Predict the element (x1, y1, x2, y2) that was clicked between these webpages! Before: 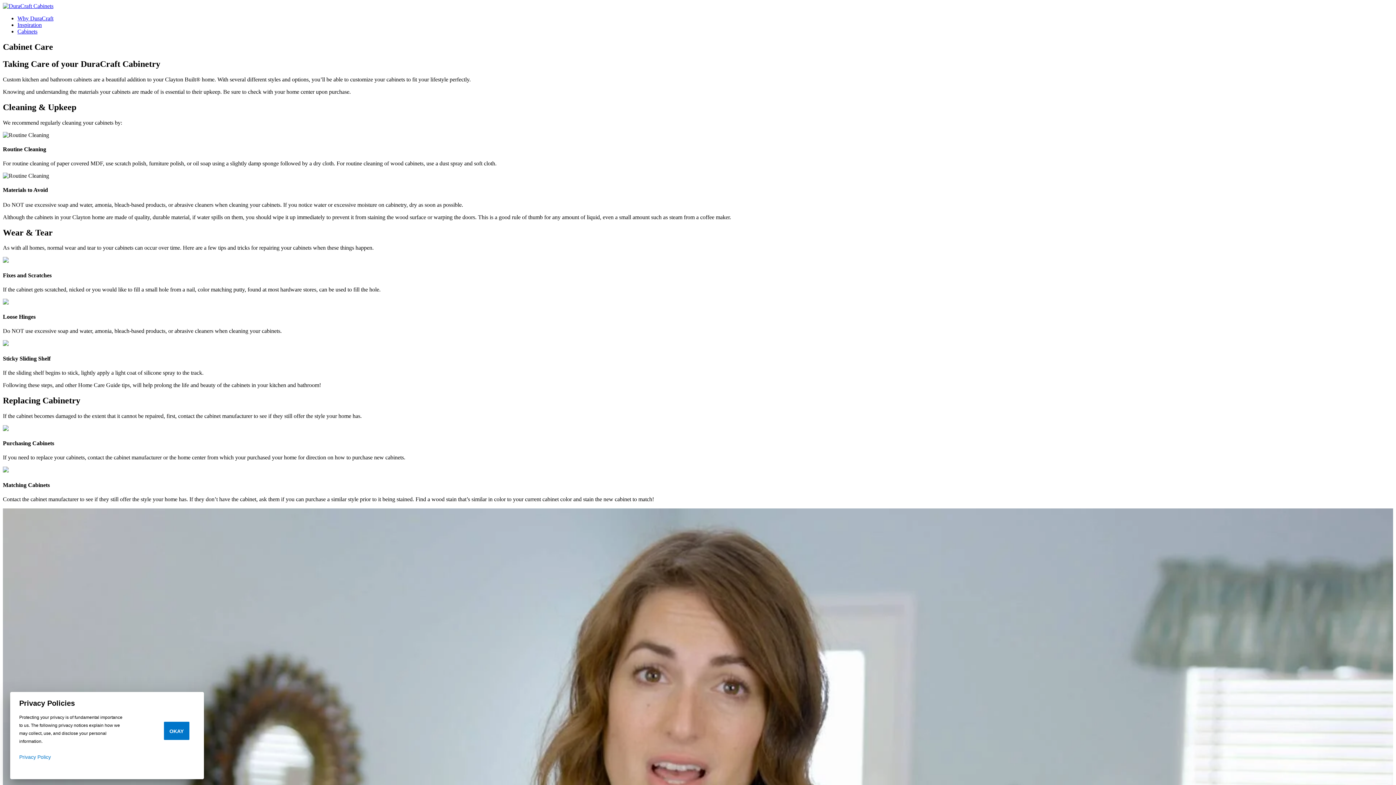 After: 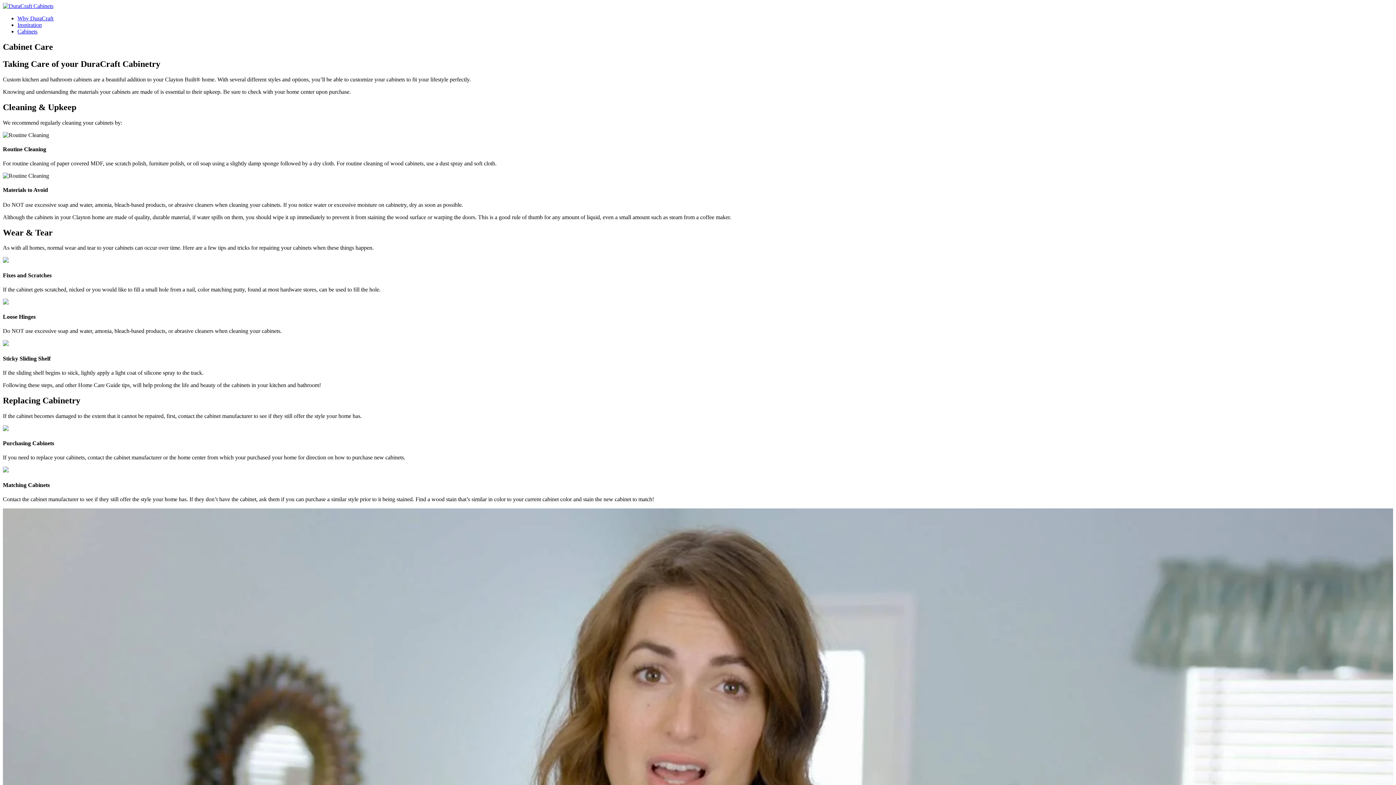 Action: bbox: (19, 754, 50, 760) label: Privacy Policy